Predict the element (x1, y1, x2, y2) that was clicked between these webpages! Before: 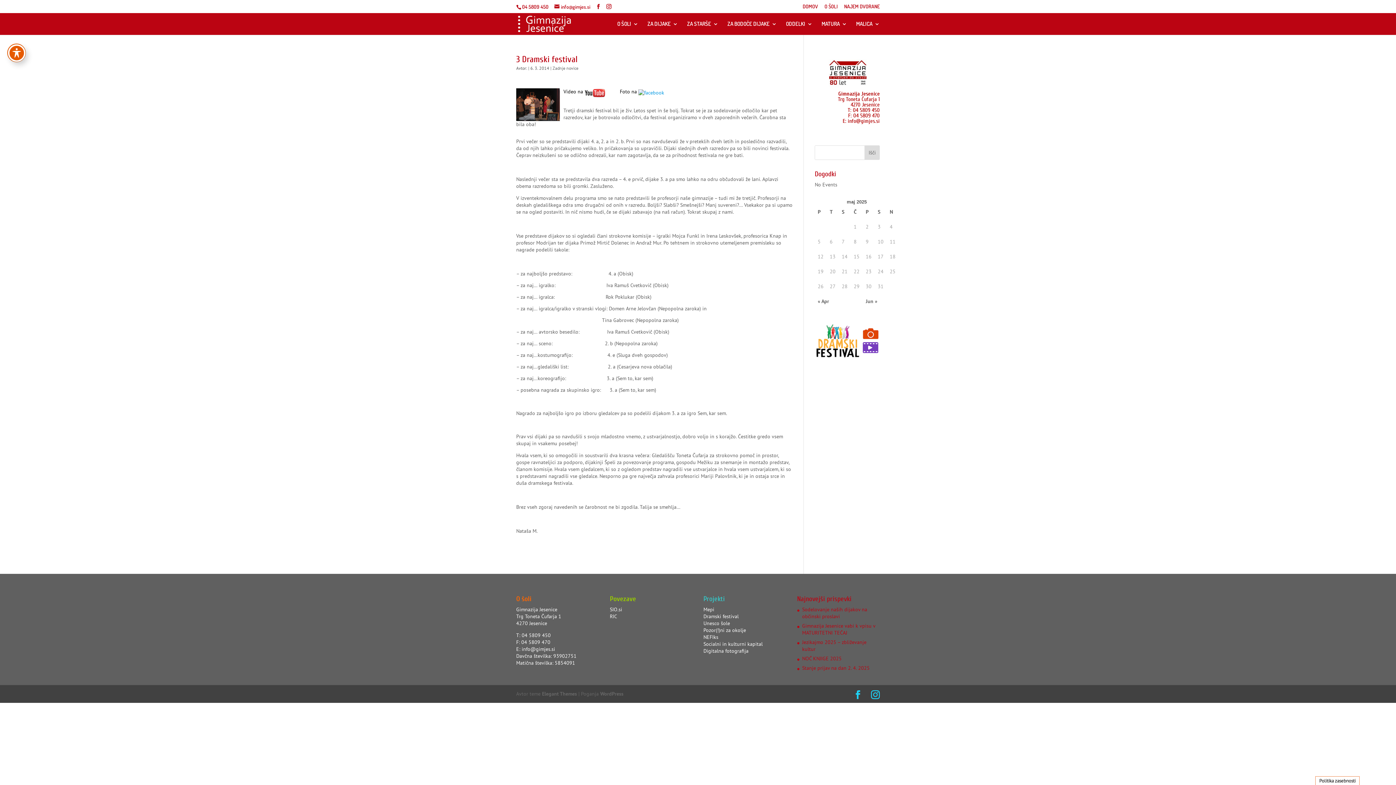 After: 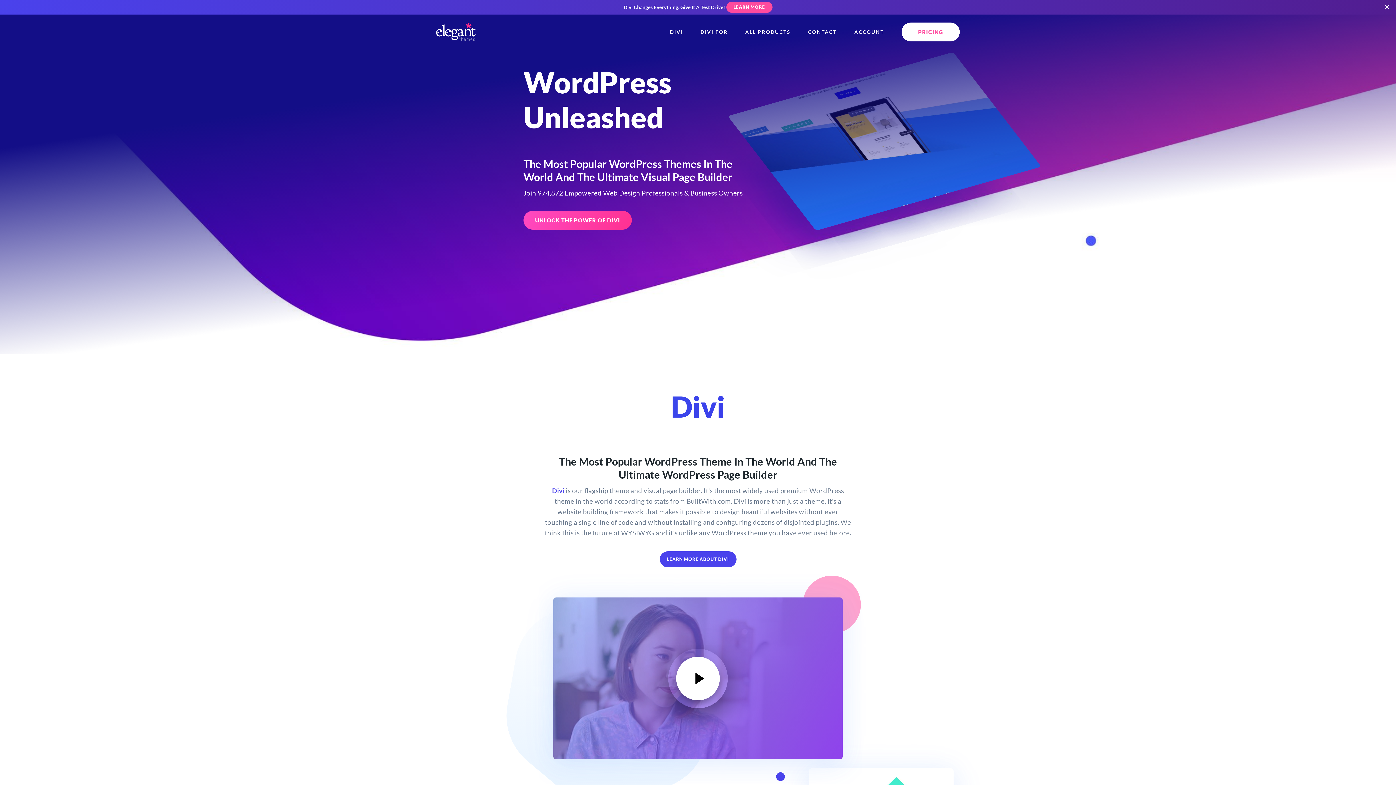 Action: bbox: (542, 690, 577, 697) label: Elegant Themes